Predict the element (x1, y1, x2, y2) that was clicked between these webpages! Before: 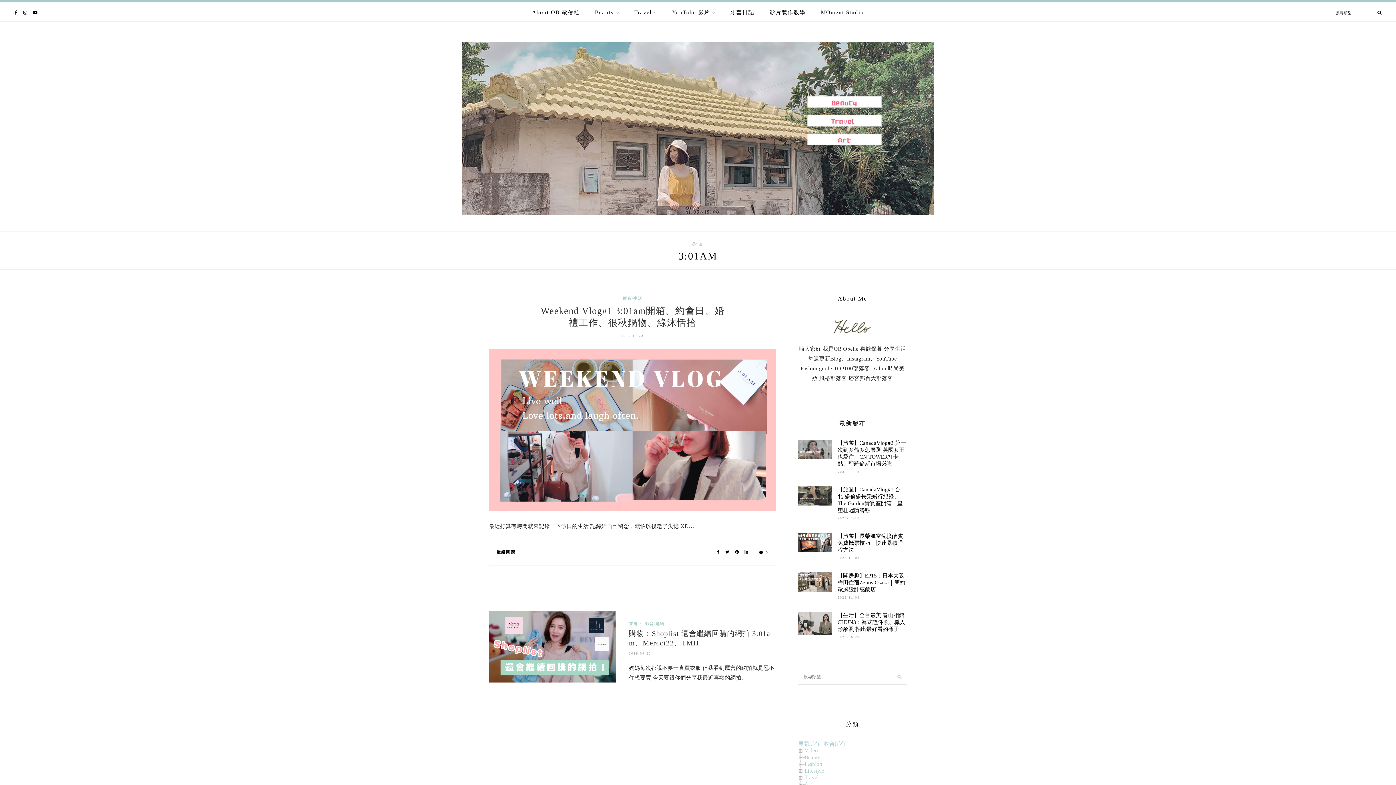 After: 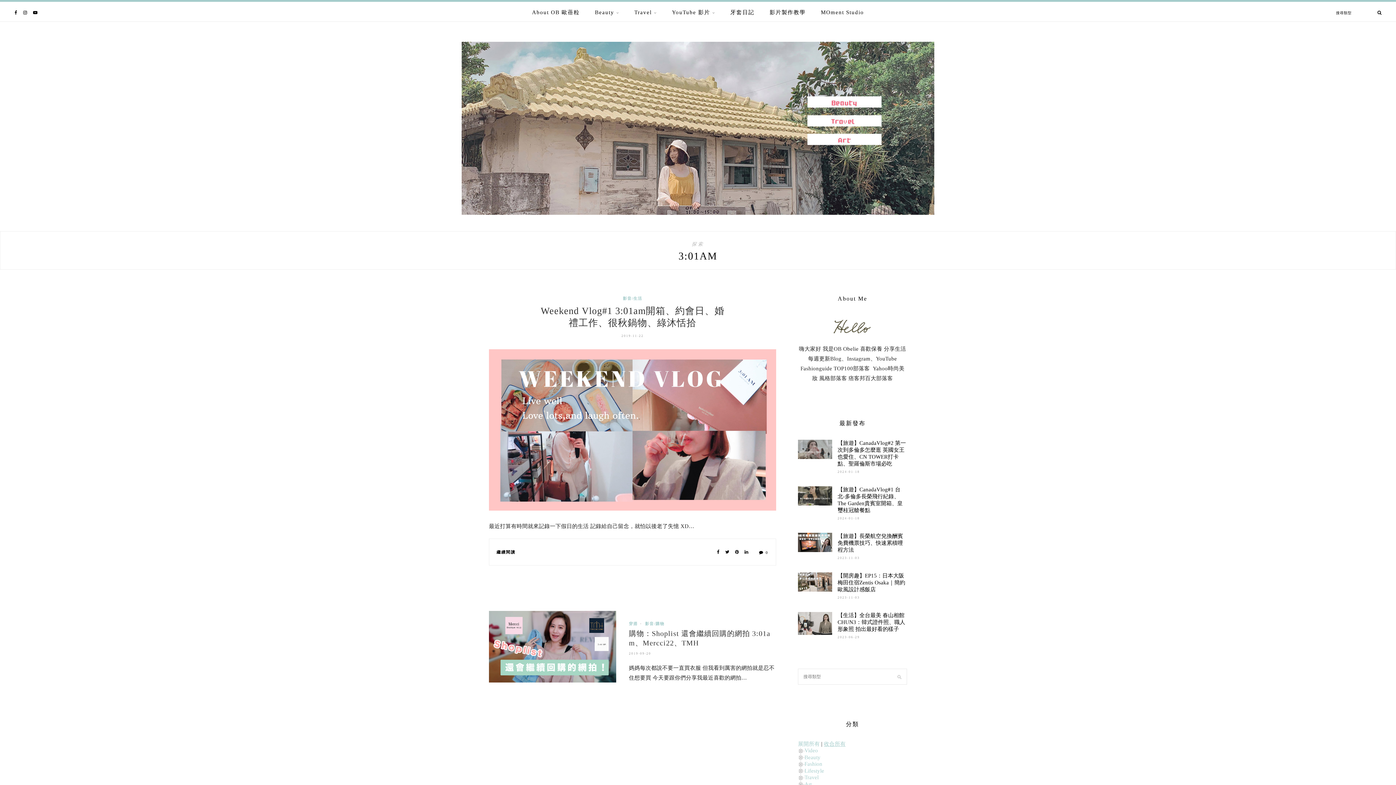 Action: bbox: (824, 741, 845, 747) label: 收合所有